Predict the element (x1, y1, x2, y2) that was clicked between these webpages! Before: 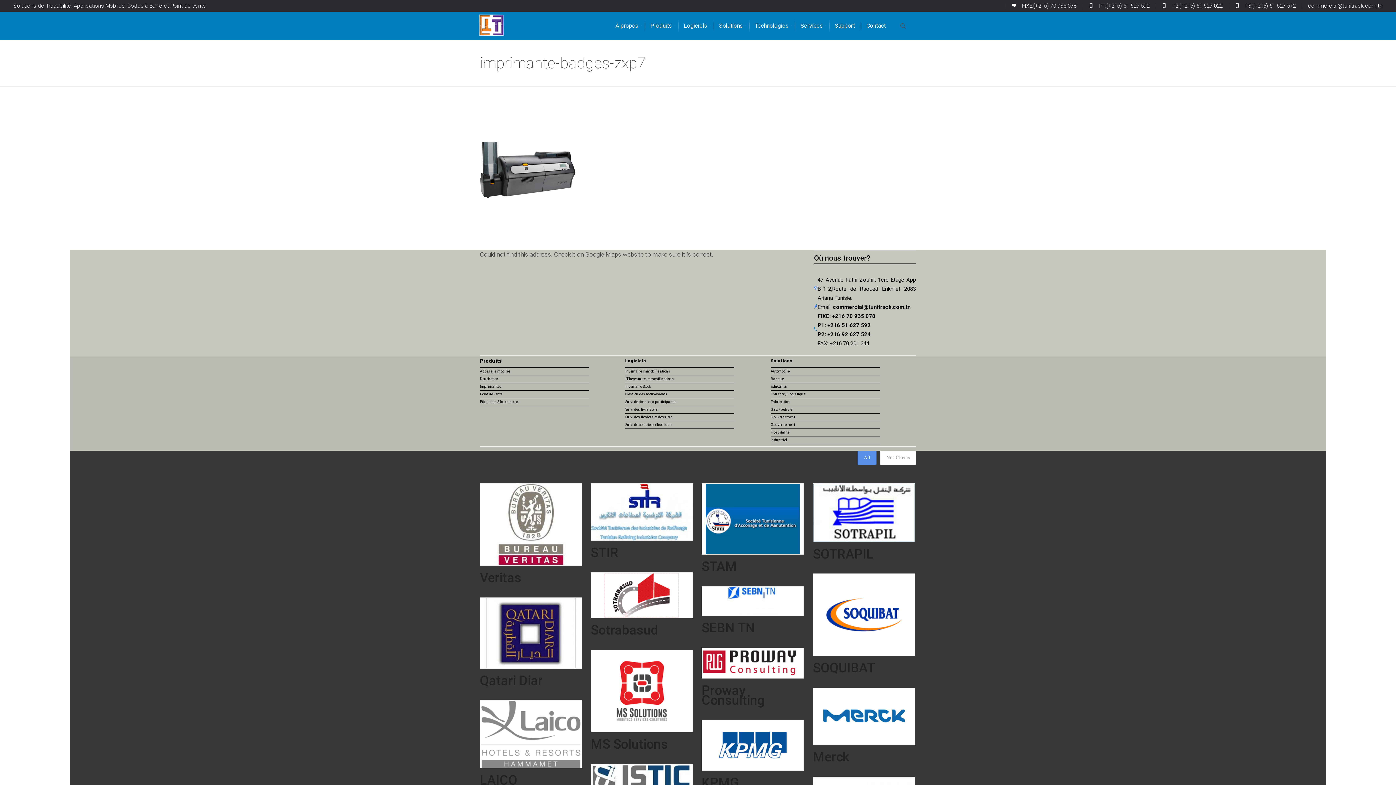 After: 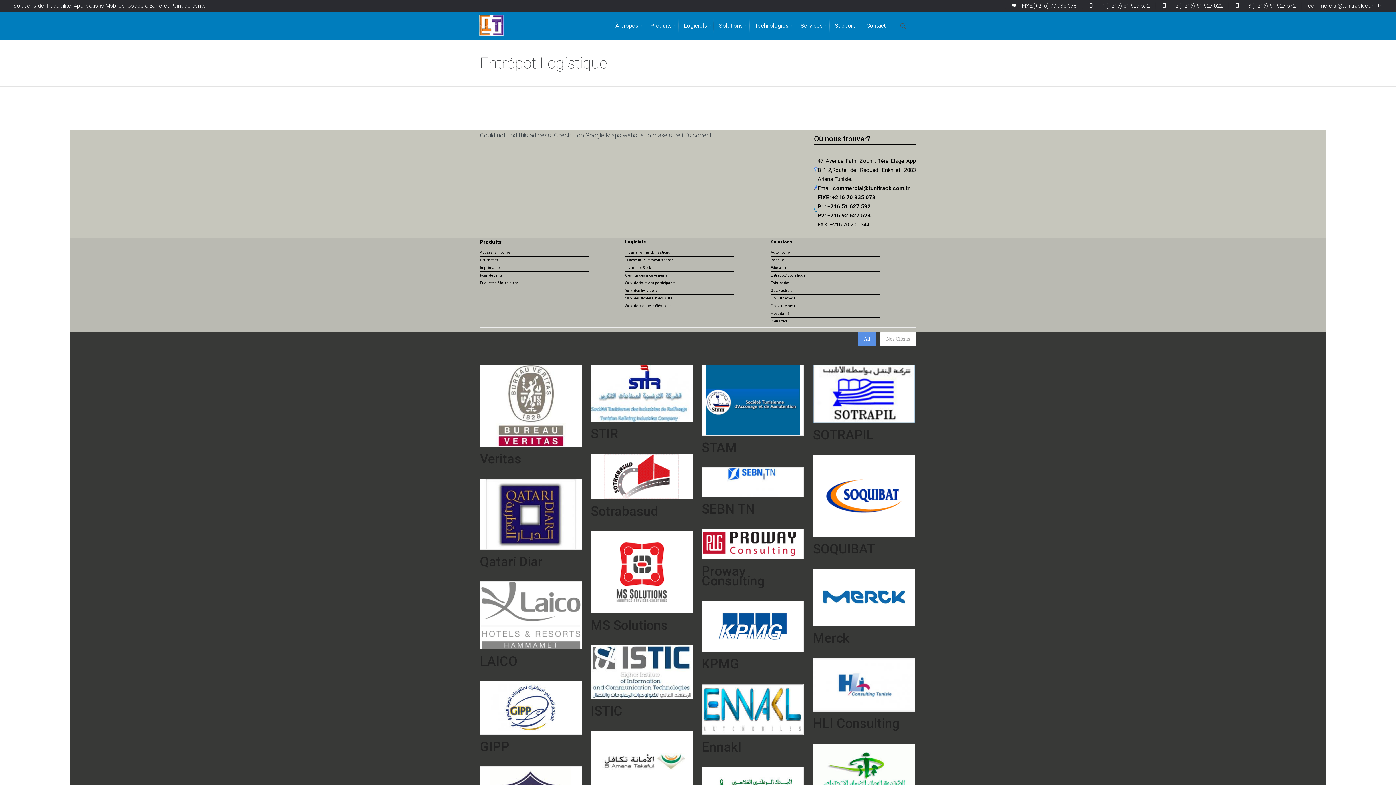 Action: label: Entrépot / Logistique bbox: (770, 392, 805, 396)